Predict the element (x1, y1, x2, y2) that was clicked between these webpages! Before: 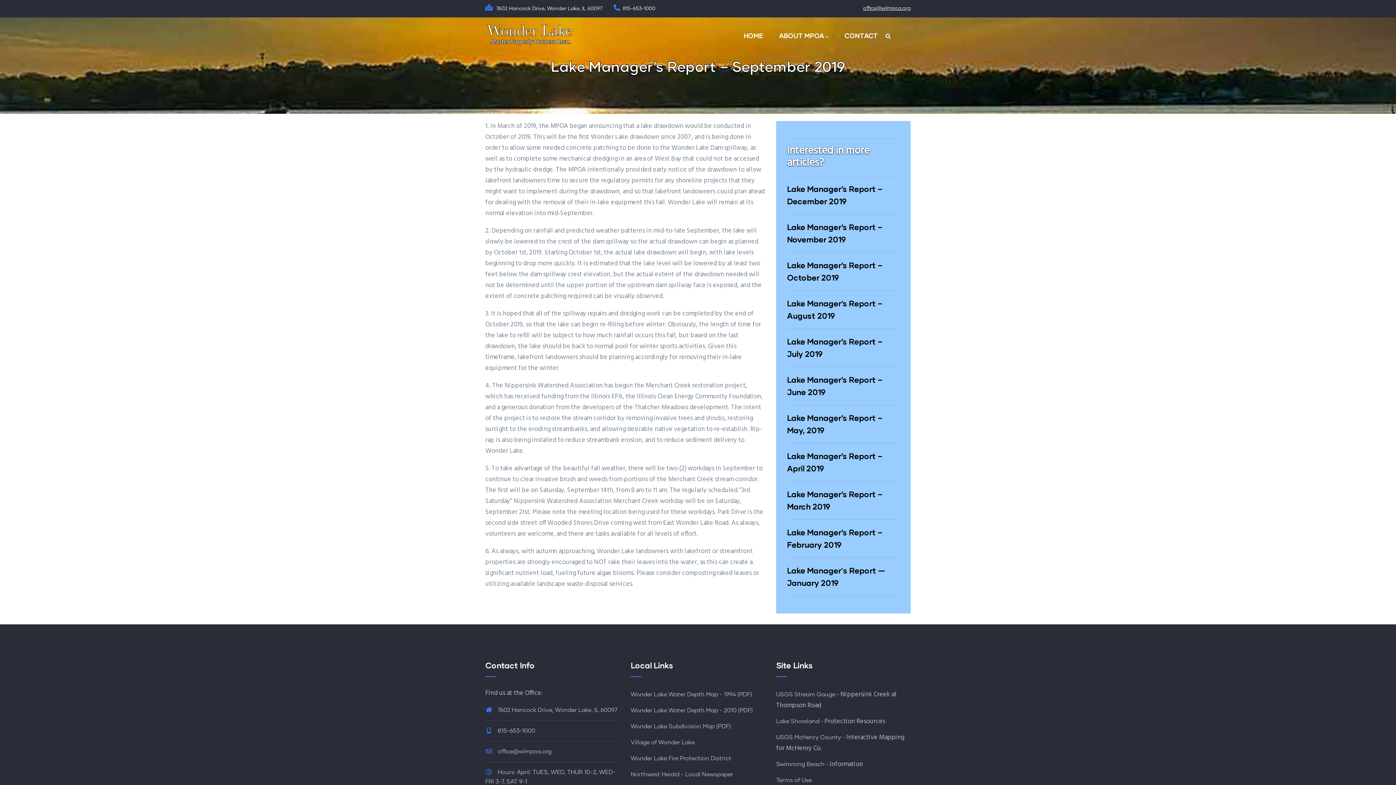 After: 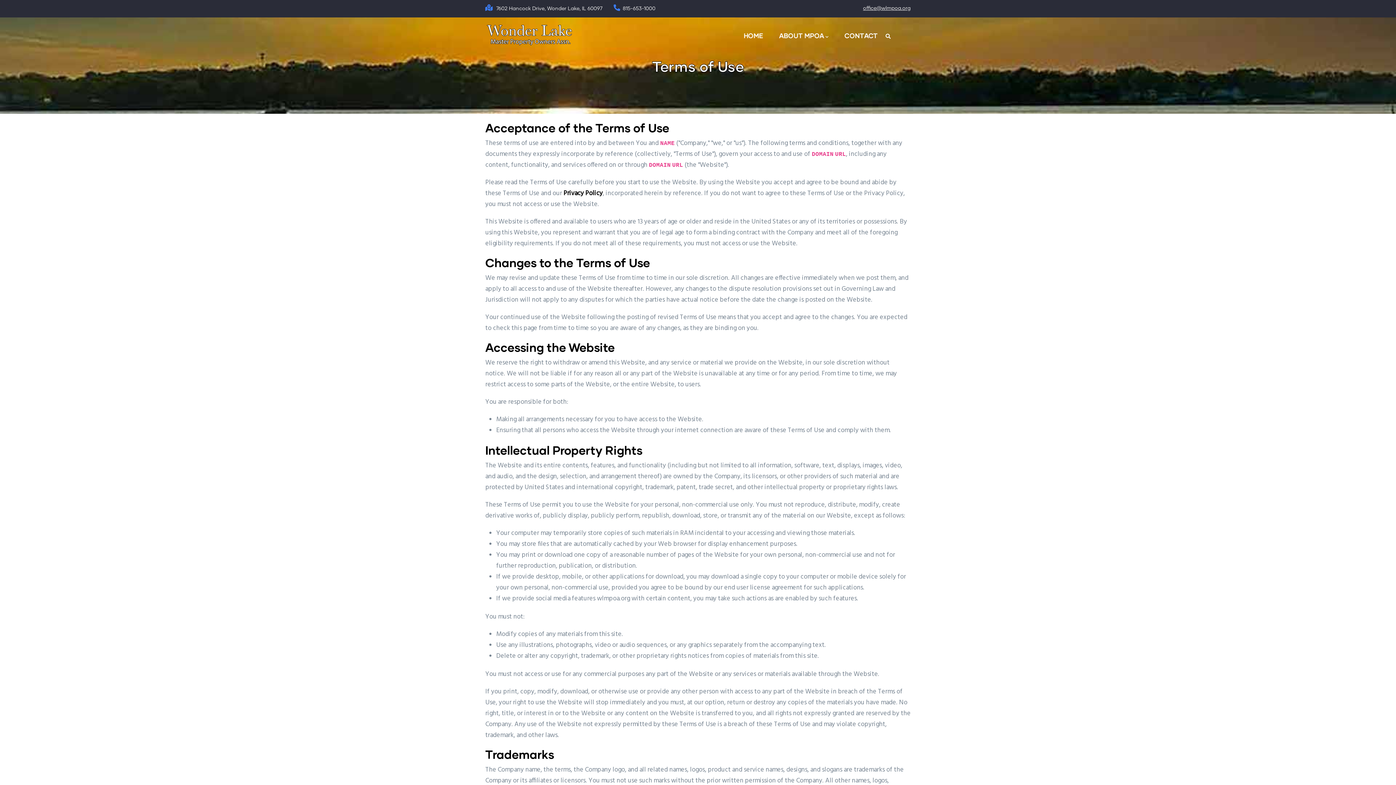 Action: label: Terms of Use bbox: (776, 777, 811, 783)